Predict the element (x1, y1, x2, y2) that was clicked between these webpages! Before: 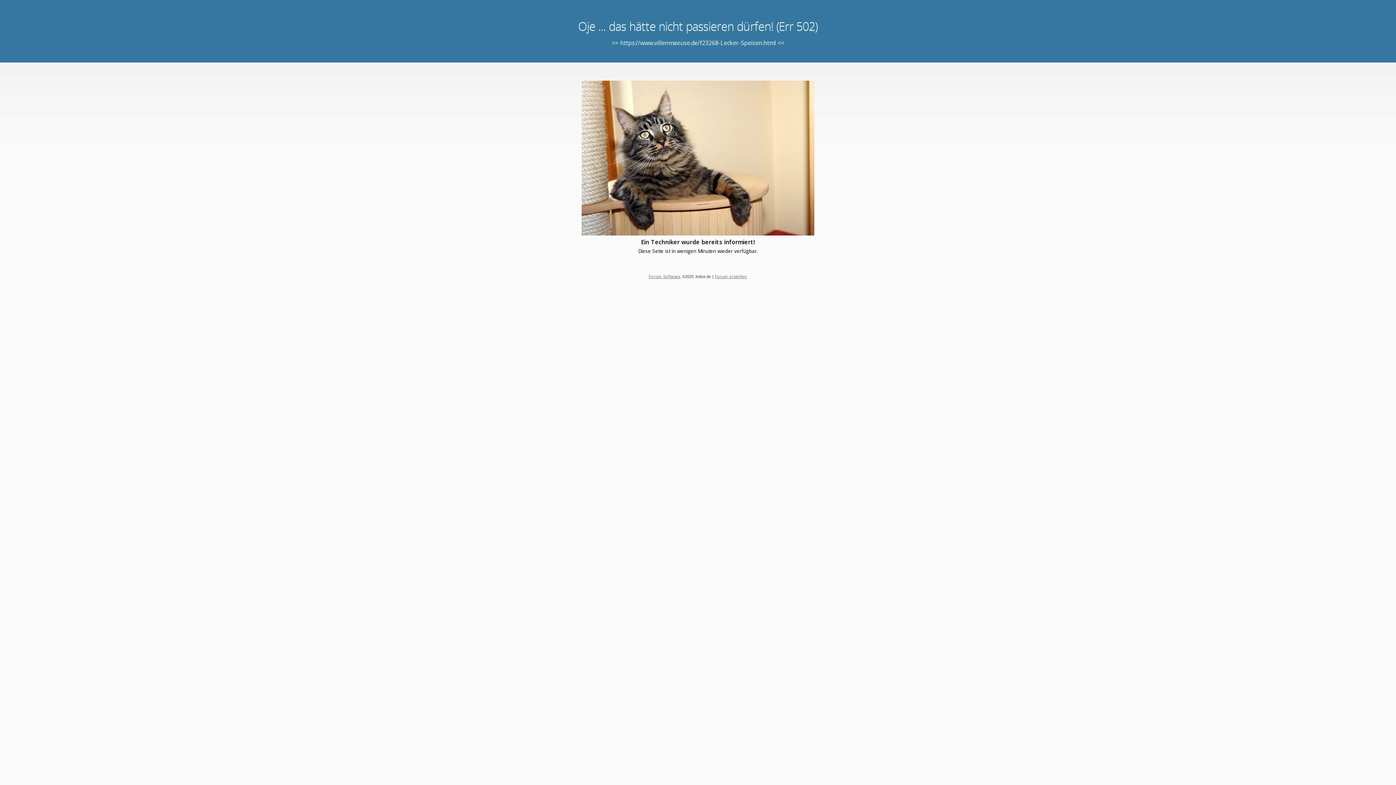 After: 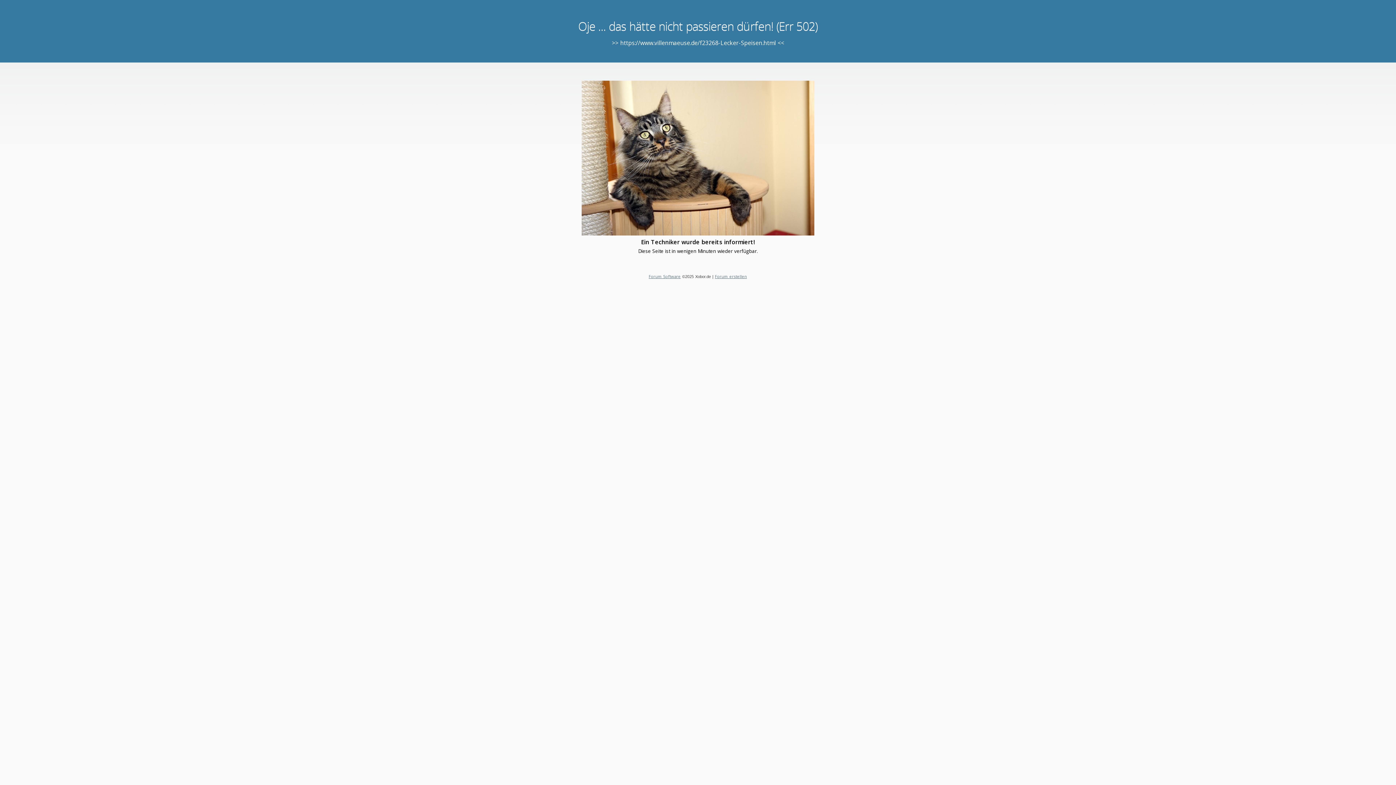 Action: bbox: (715, 273, 747, 279) label: Forum erstellen